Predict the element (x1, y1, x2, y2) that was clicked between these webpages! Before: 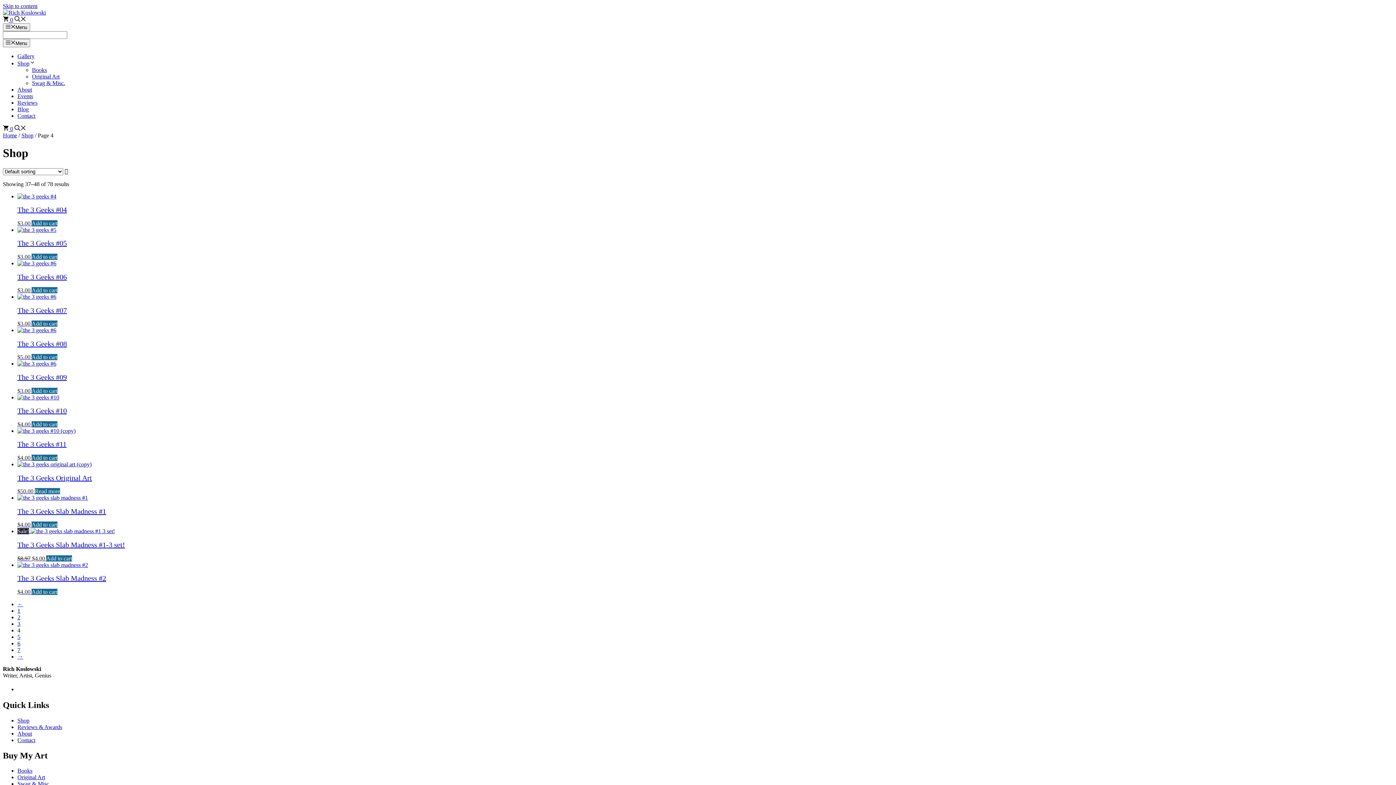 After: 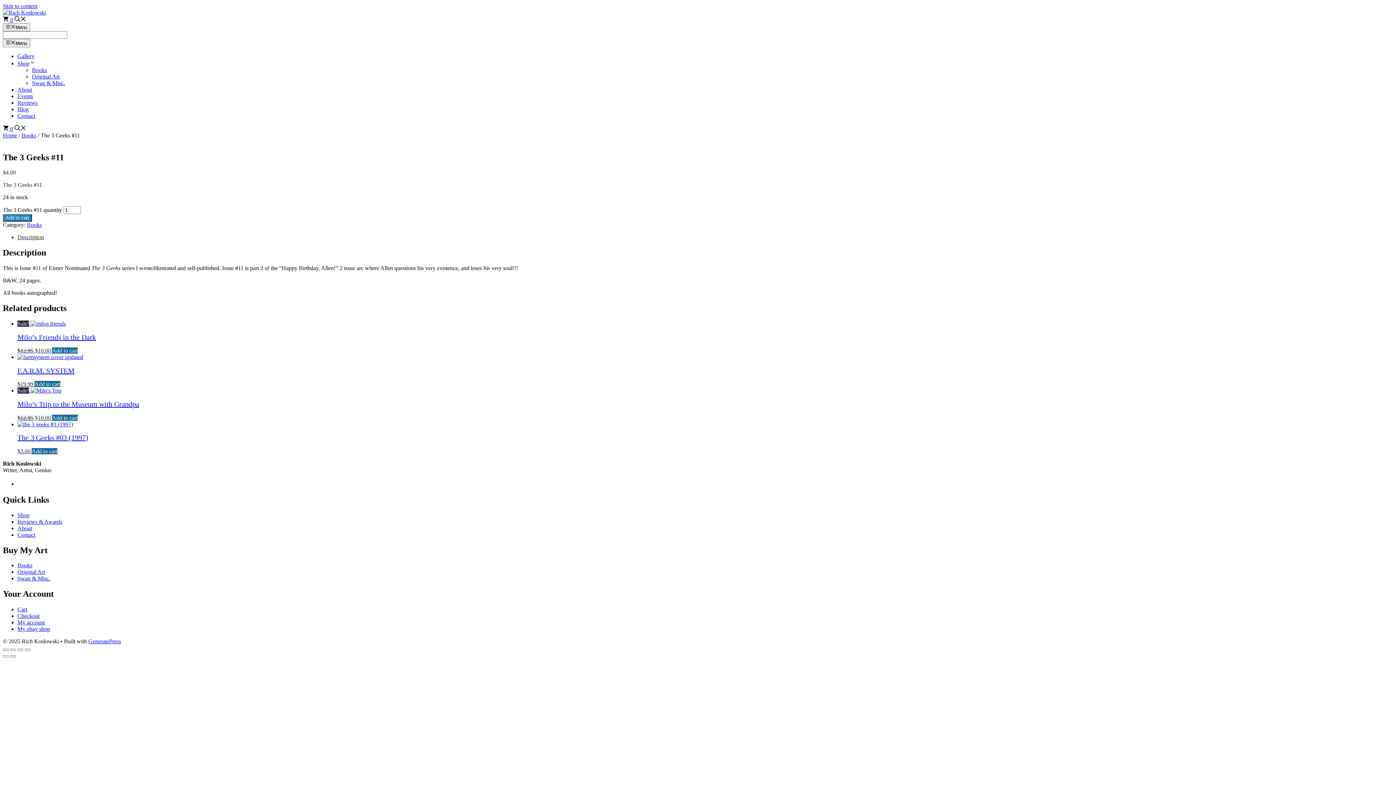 Action: label: The 3 Geeks #11
$4.00  bbox: (17, 427, 1393, 461)